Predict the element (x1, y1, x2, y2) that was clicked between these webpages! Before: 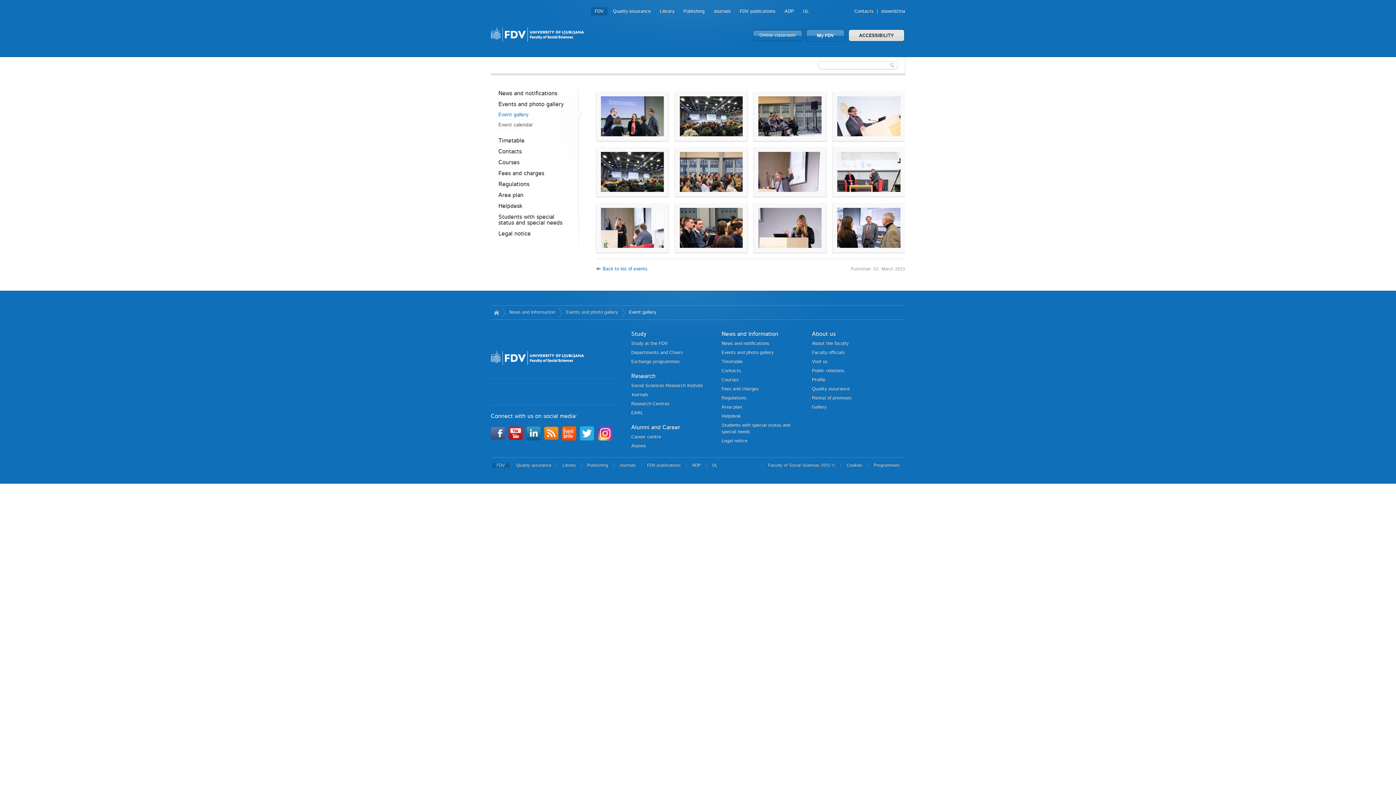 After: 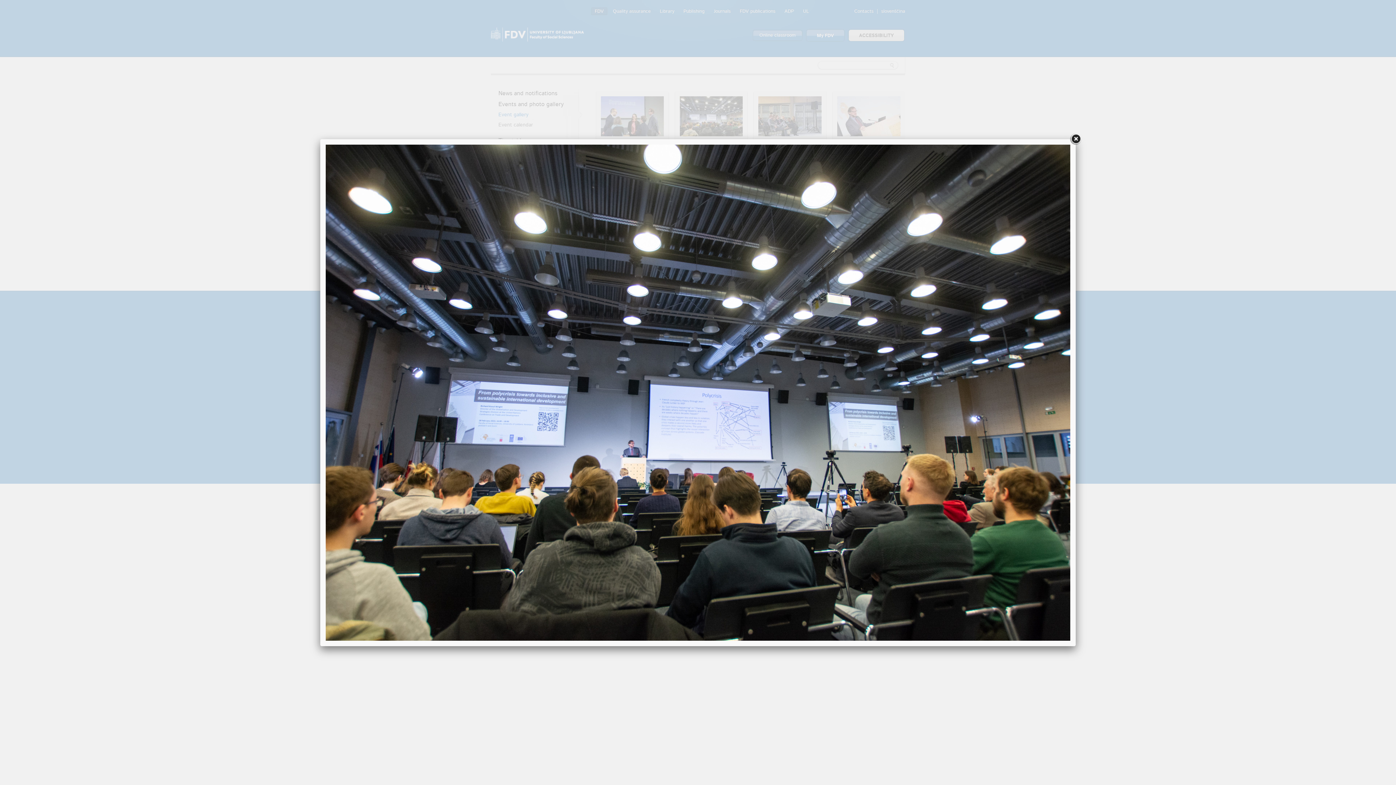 Action: bbox: (601, 152, 664, 192)